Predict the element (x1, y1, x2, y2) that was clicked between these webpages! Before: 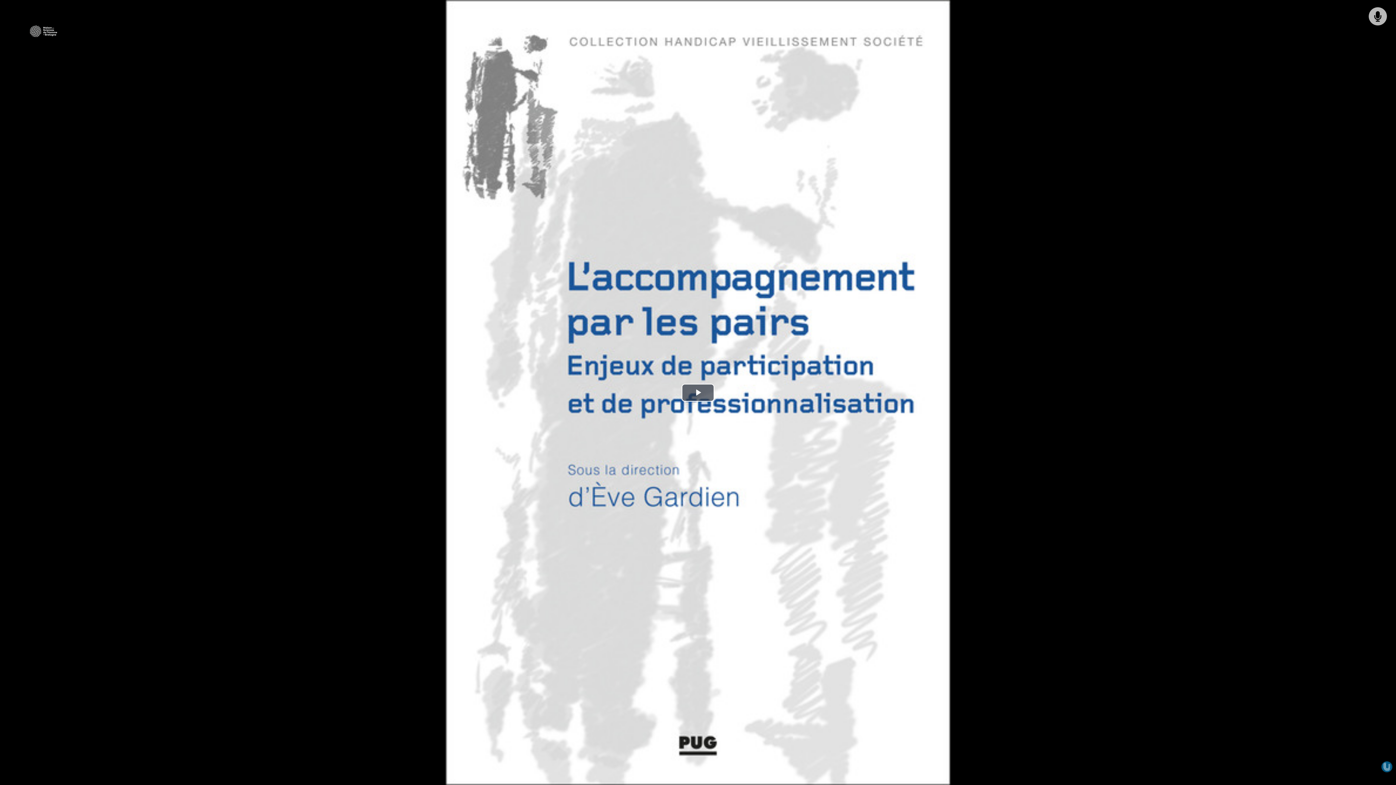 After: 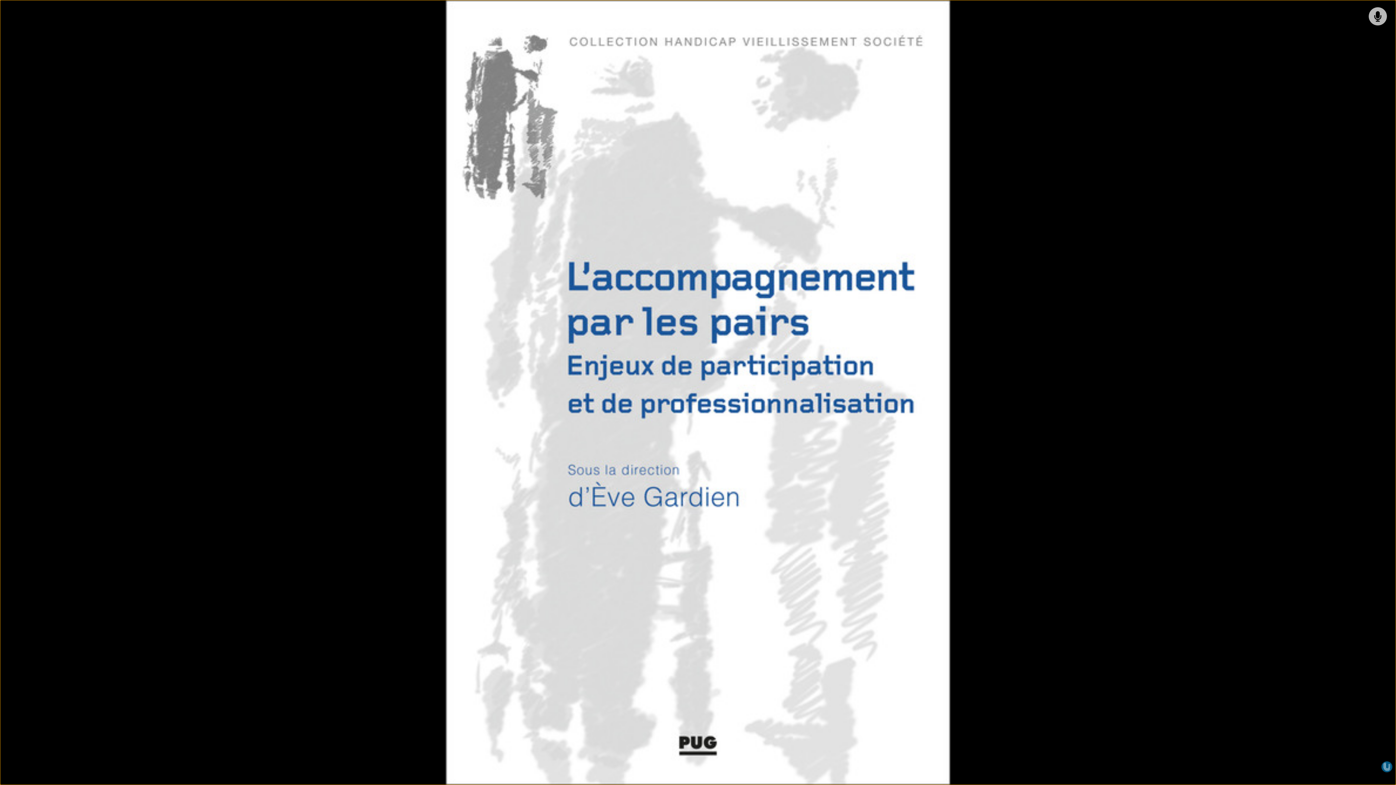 Action: label: Lecture bbox: (681, 383, 714, 401)